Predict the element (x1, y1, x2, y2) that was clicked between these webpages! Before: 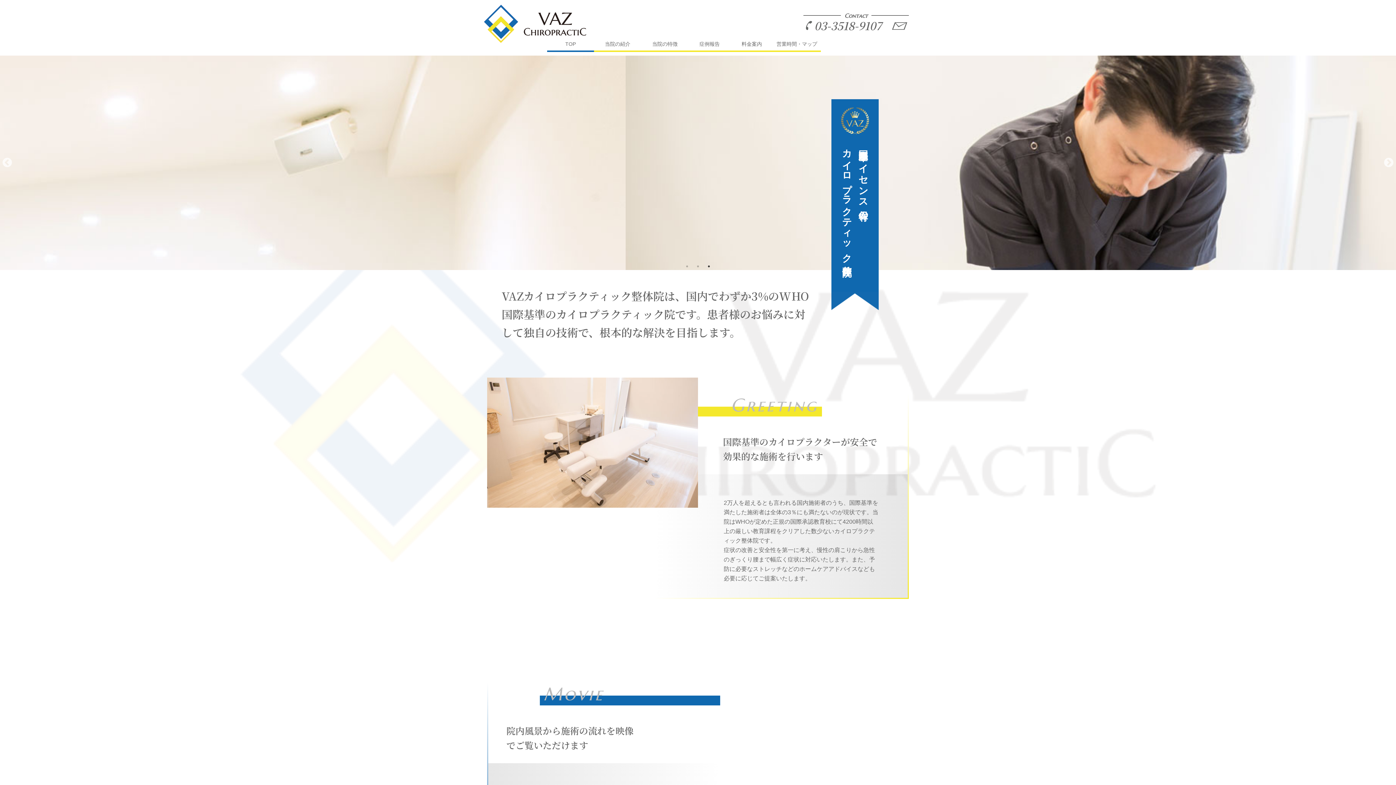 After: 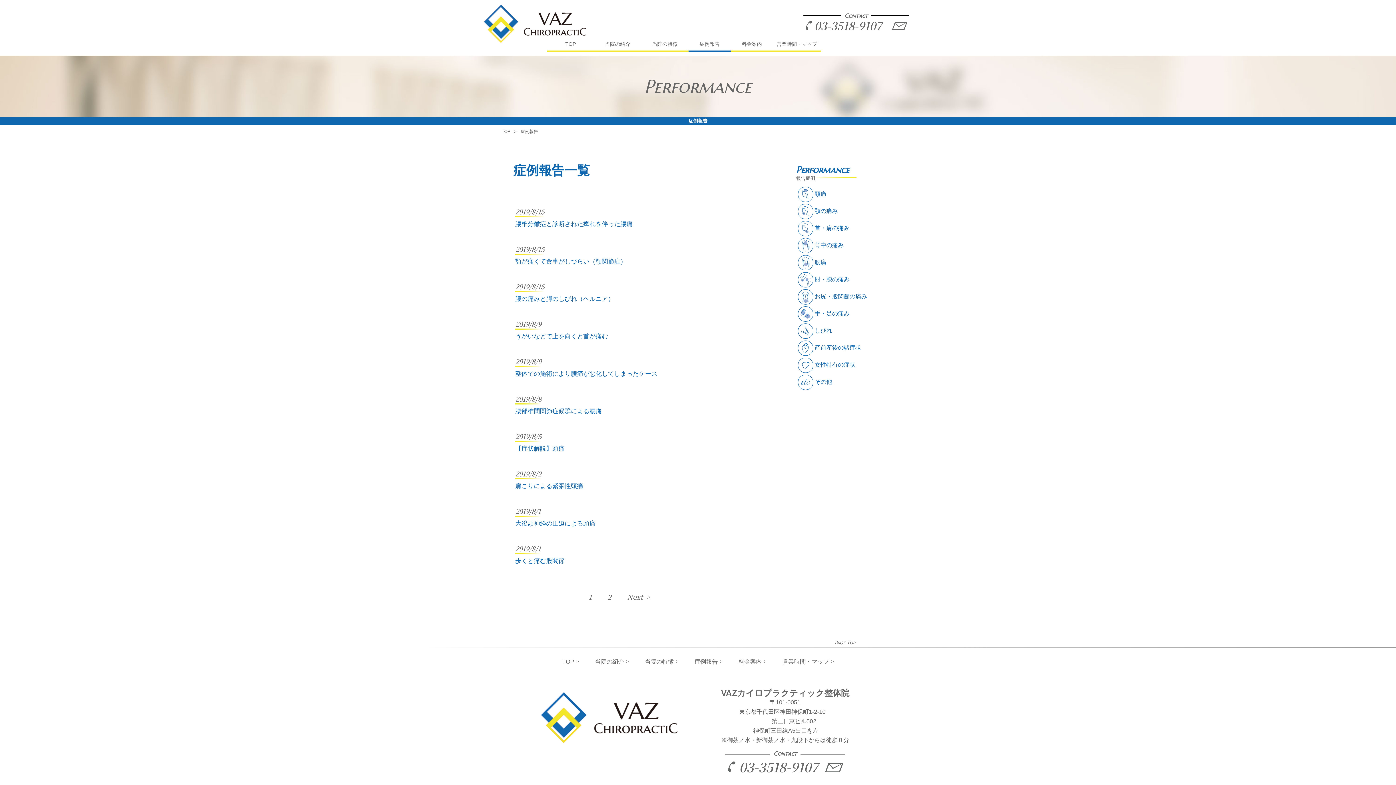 Action: label: 症例報告 bbox: (688, 37, 730, 52)